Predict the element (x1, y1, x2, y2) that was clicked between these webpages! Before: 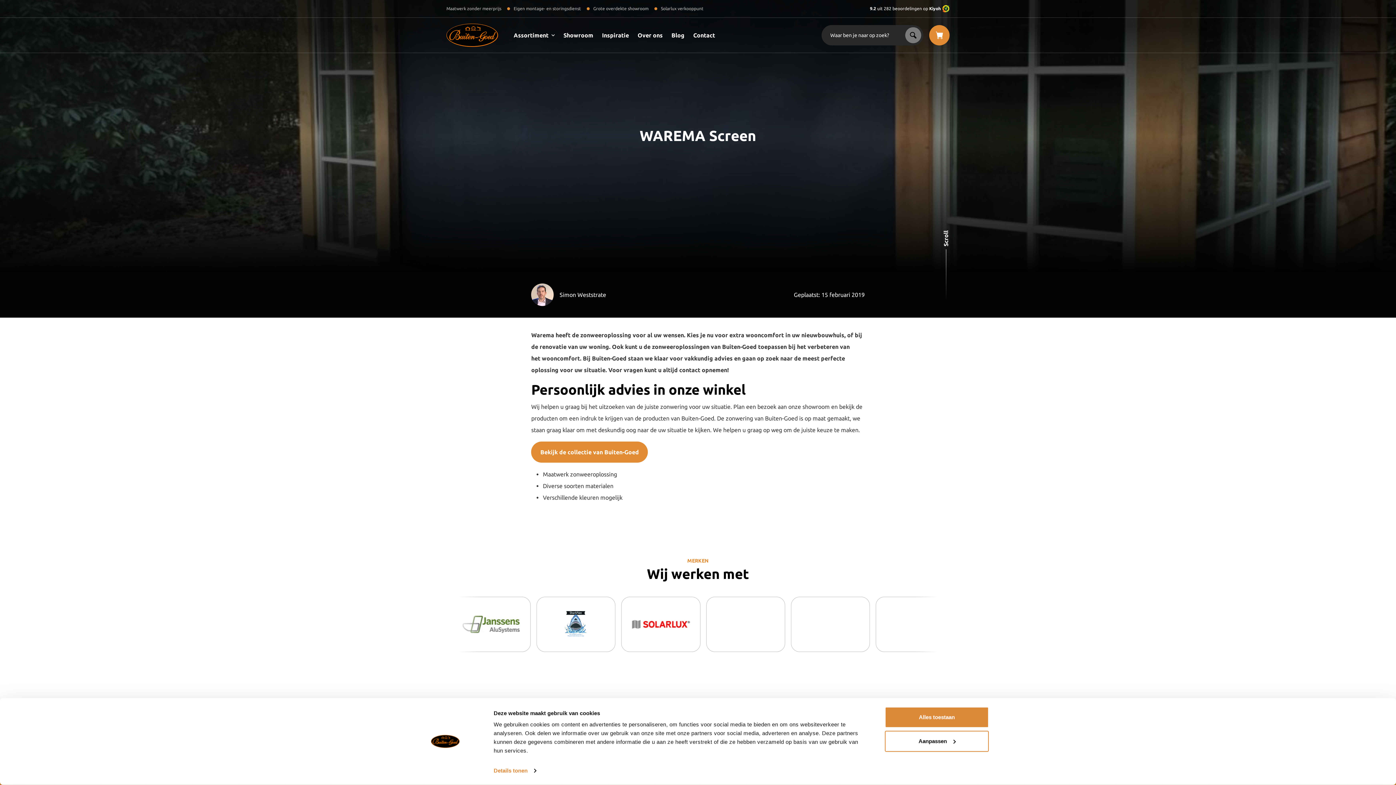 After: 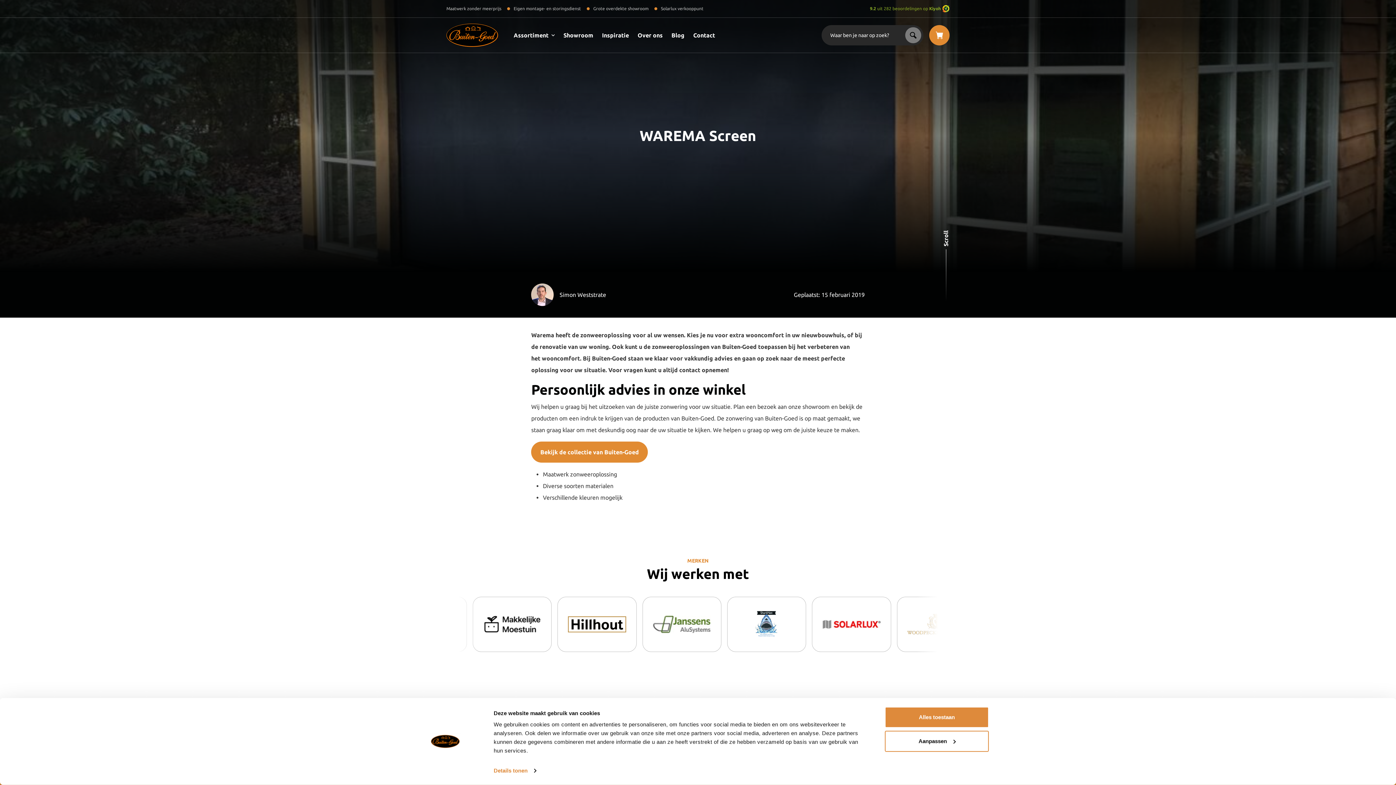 Action: label: 9.2 uit 282 beoordelingen op Kiyoh bbox: (870, 4, 949, 13)